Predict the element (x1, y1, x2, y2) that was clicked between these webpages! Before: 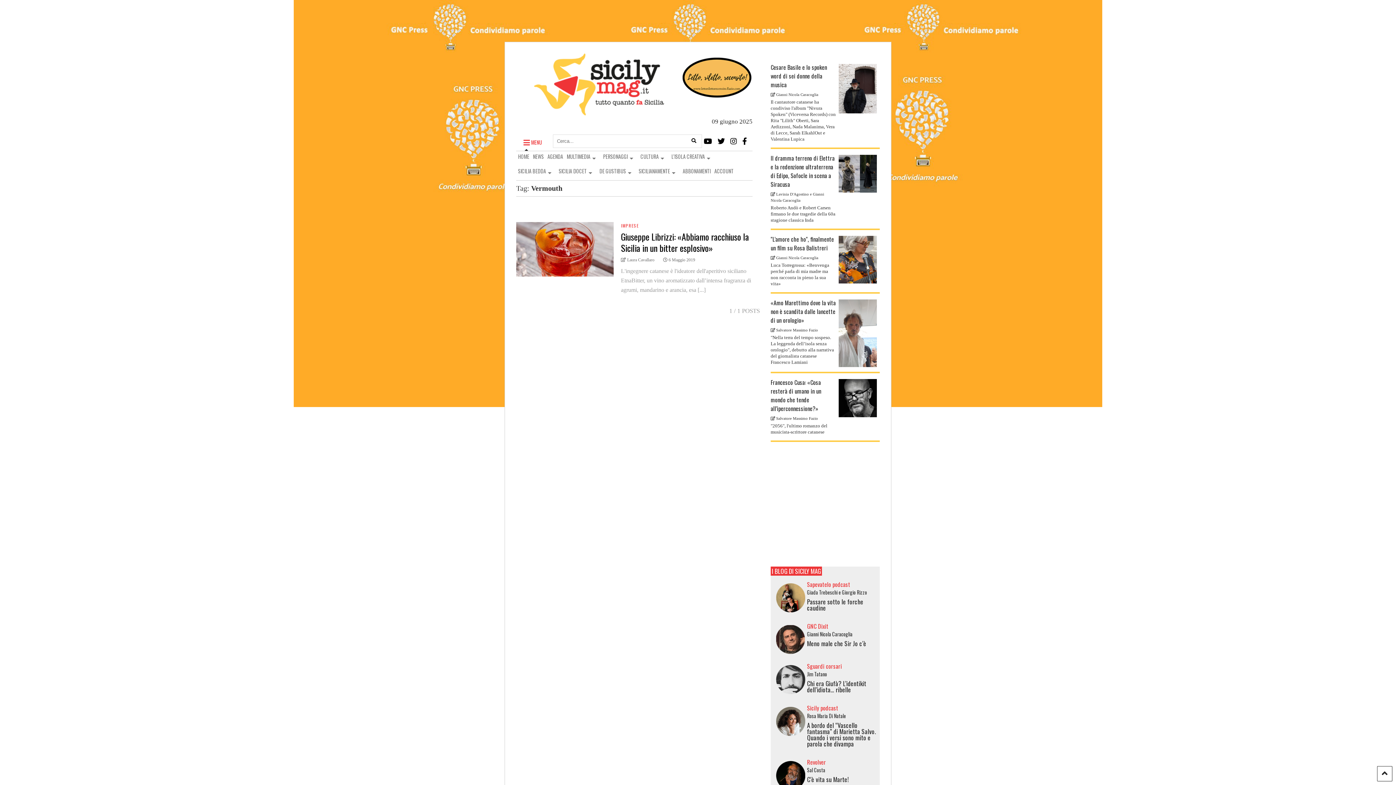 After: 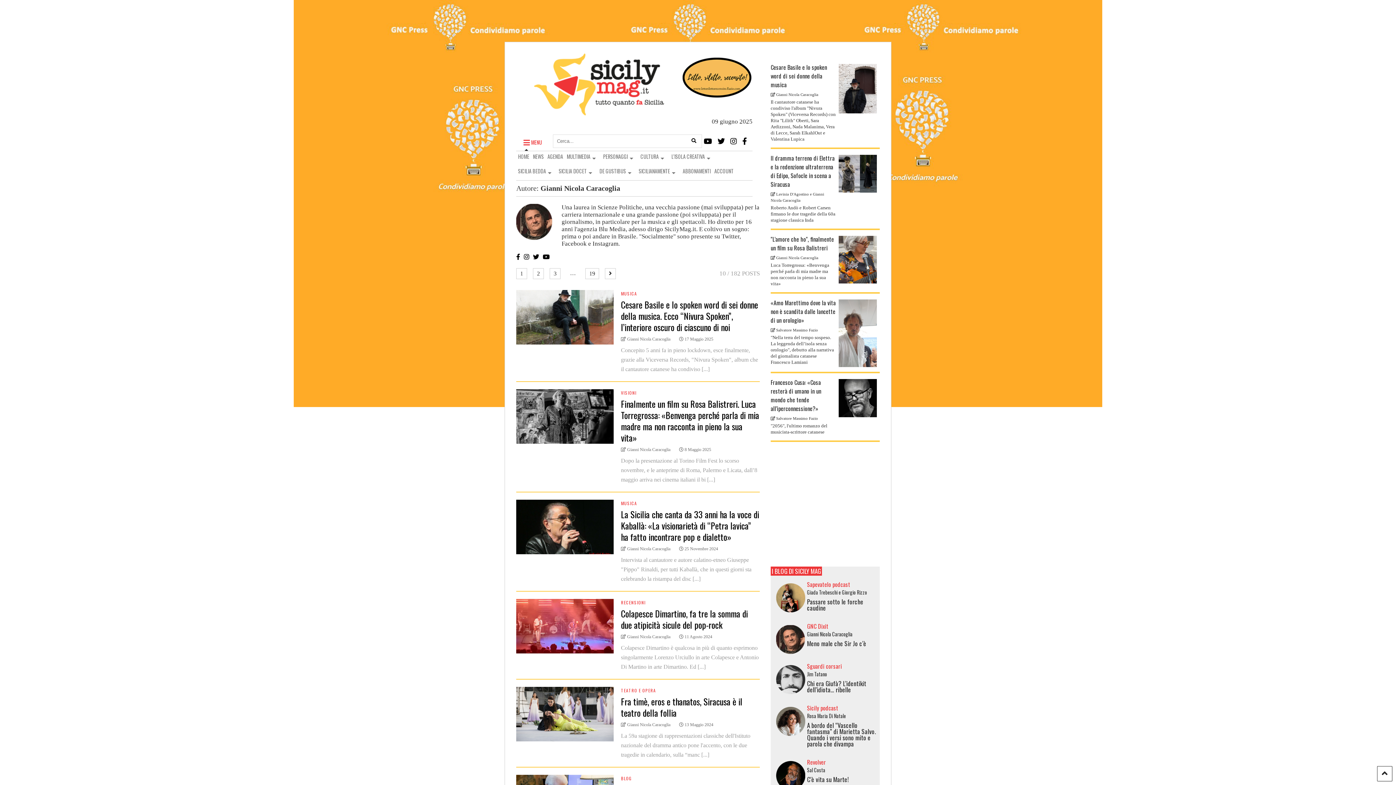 Action: bbox: (770, 253, 818, 260) label:  Gianni Nicola Caracoglia